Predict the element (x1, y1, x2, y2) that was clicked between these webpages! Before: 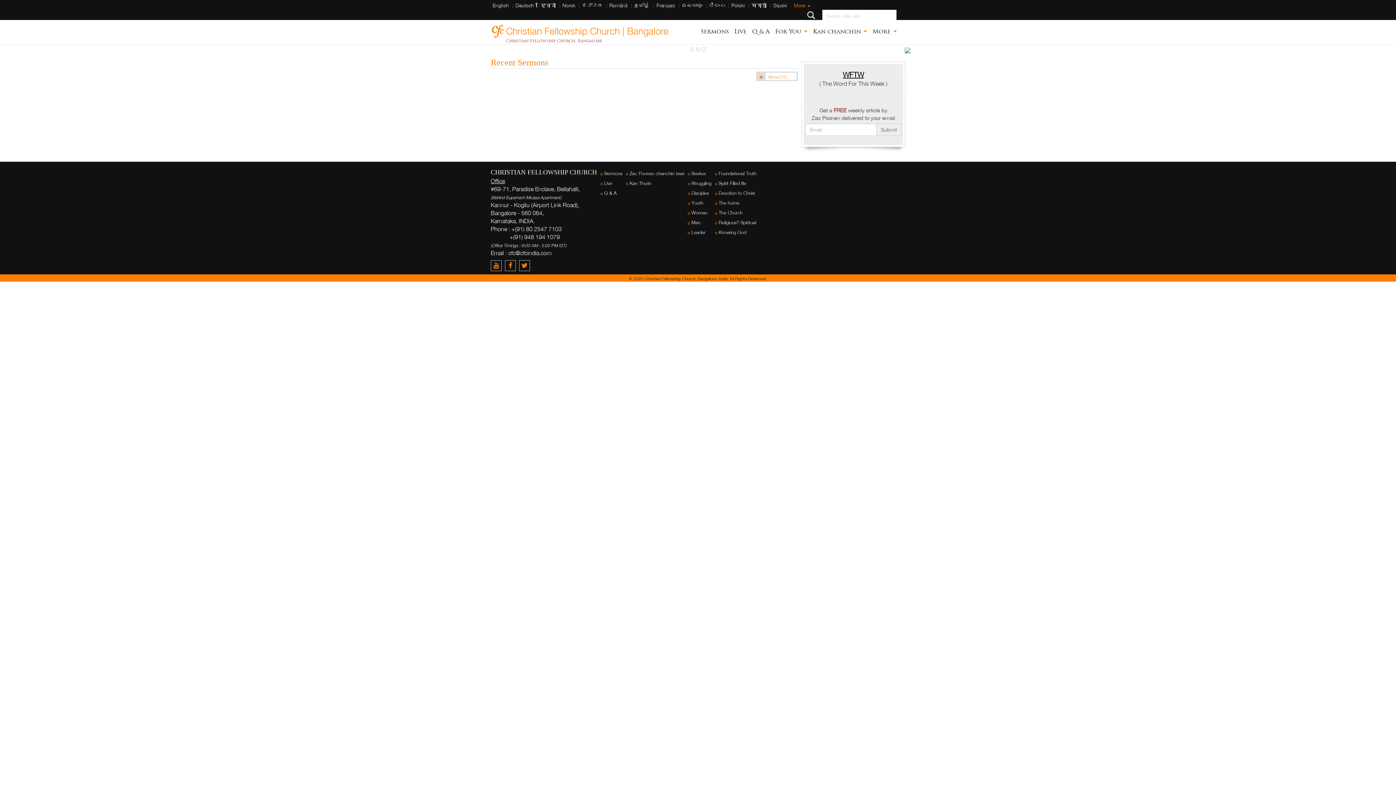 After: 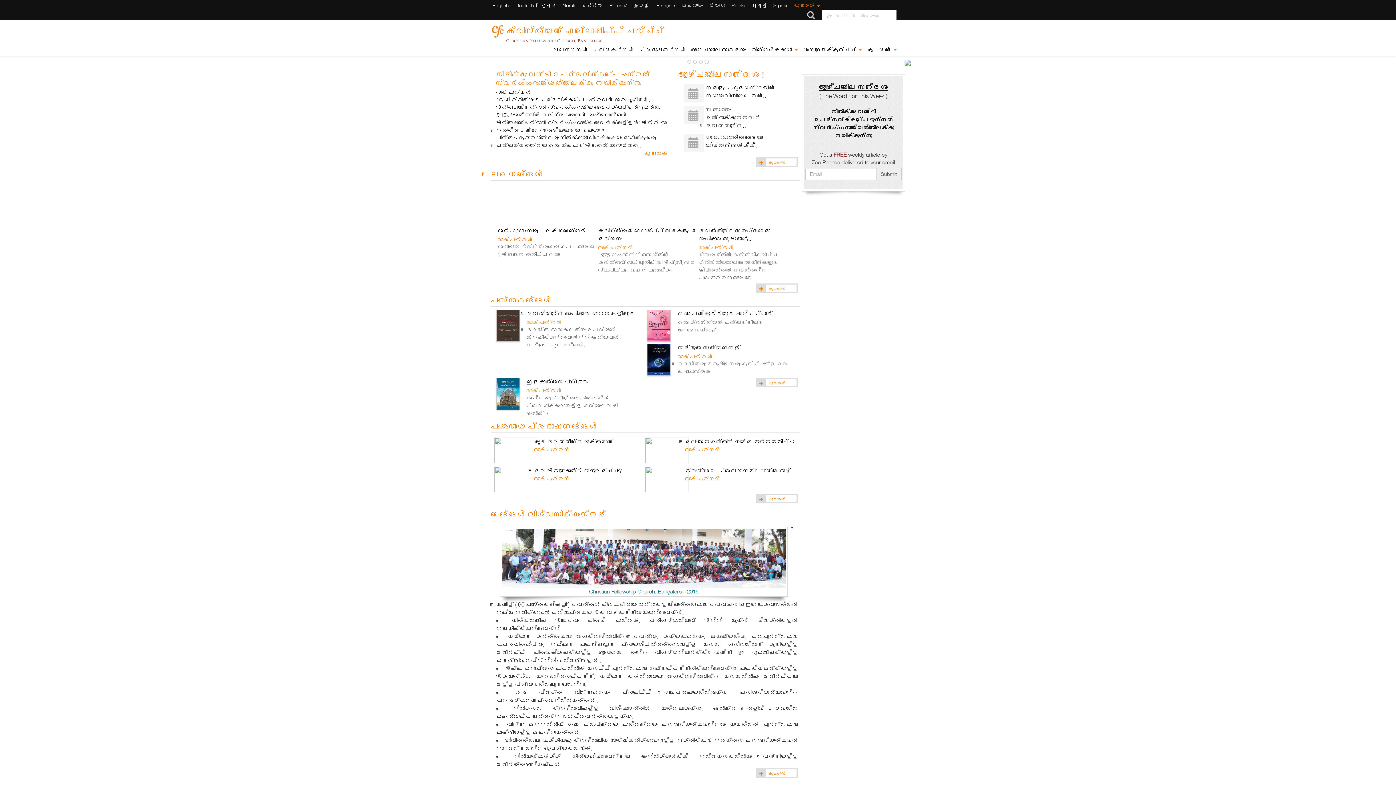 Action: bbox: (681, 1, 702, 8) label: മലയാളം